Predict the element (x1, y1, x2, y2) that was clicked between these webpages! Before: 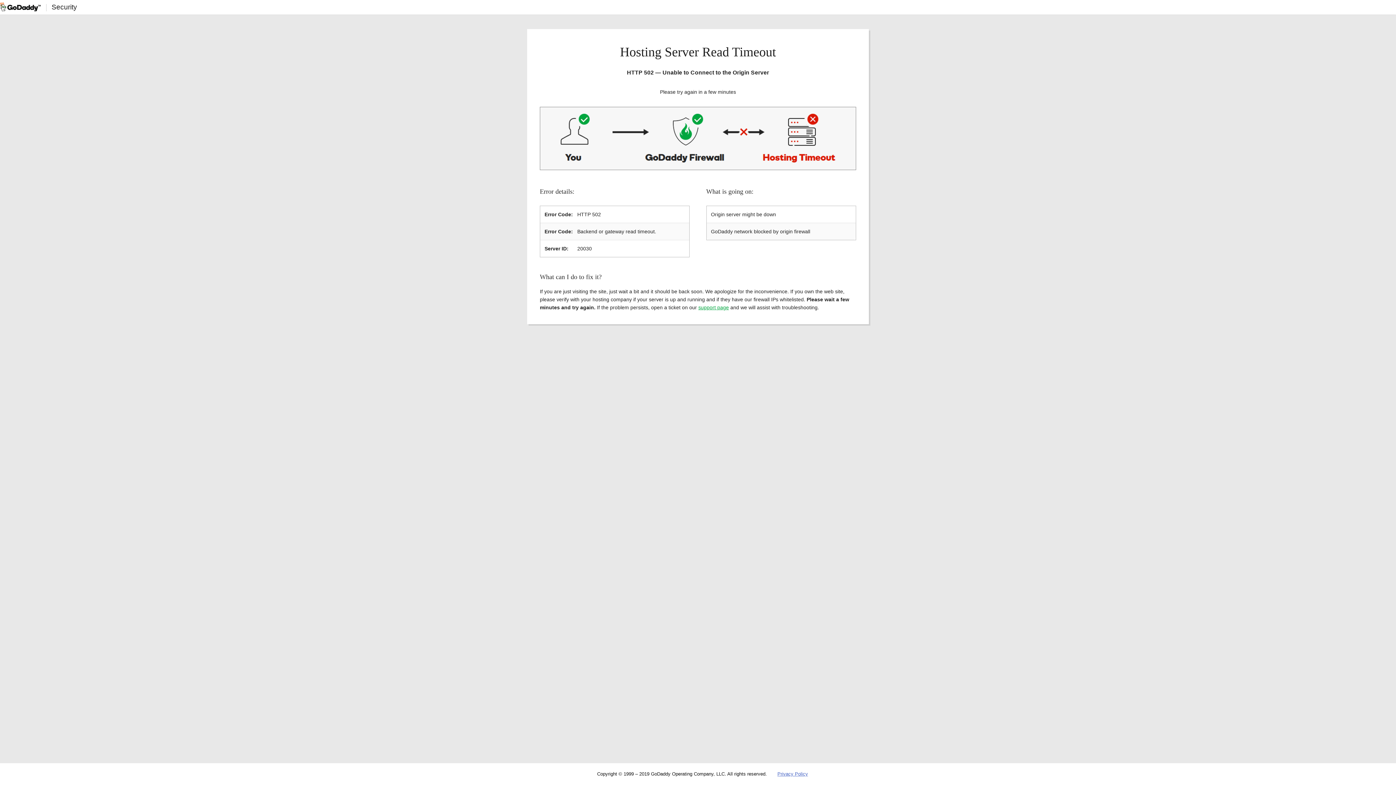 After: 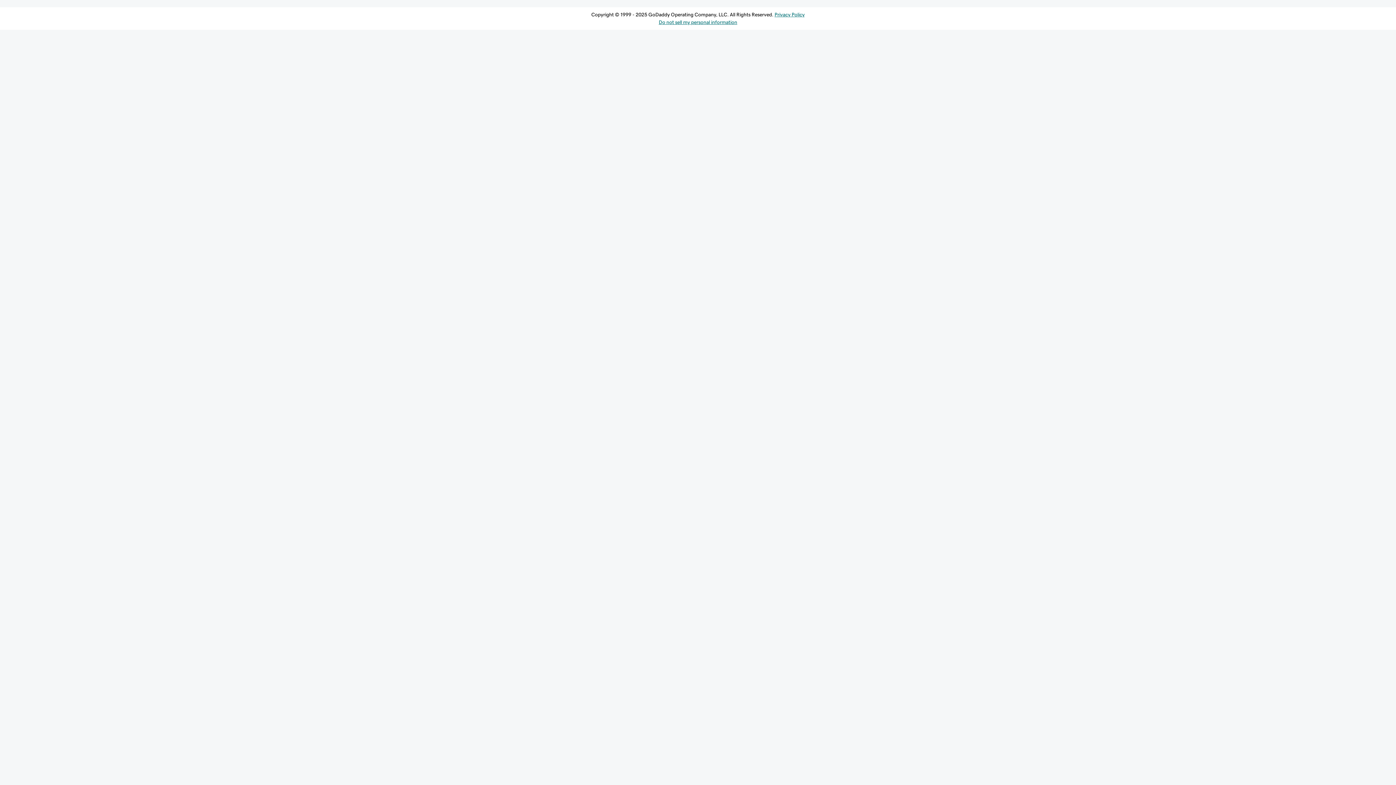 Action: label: support page bbox: (698, 304, 729, 310)